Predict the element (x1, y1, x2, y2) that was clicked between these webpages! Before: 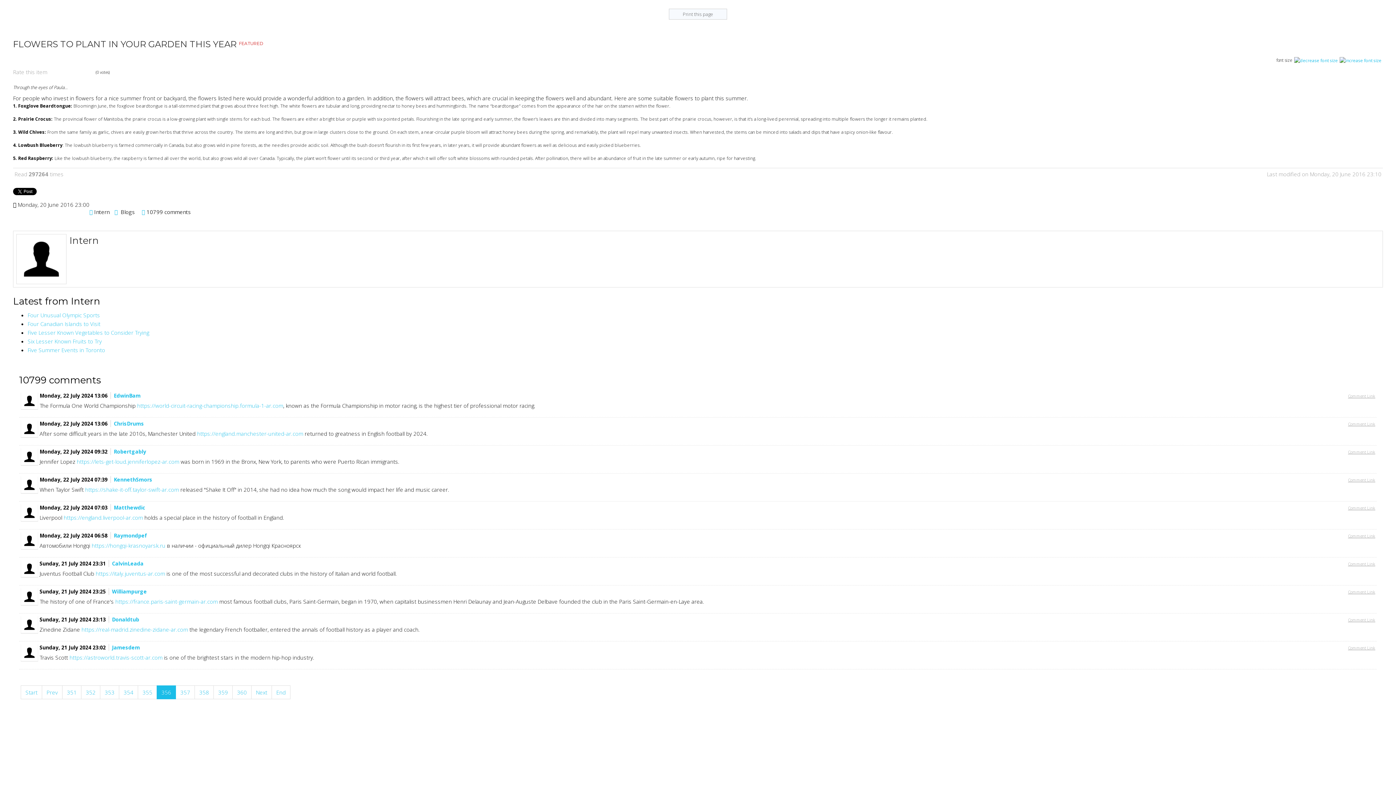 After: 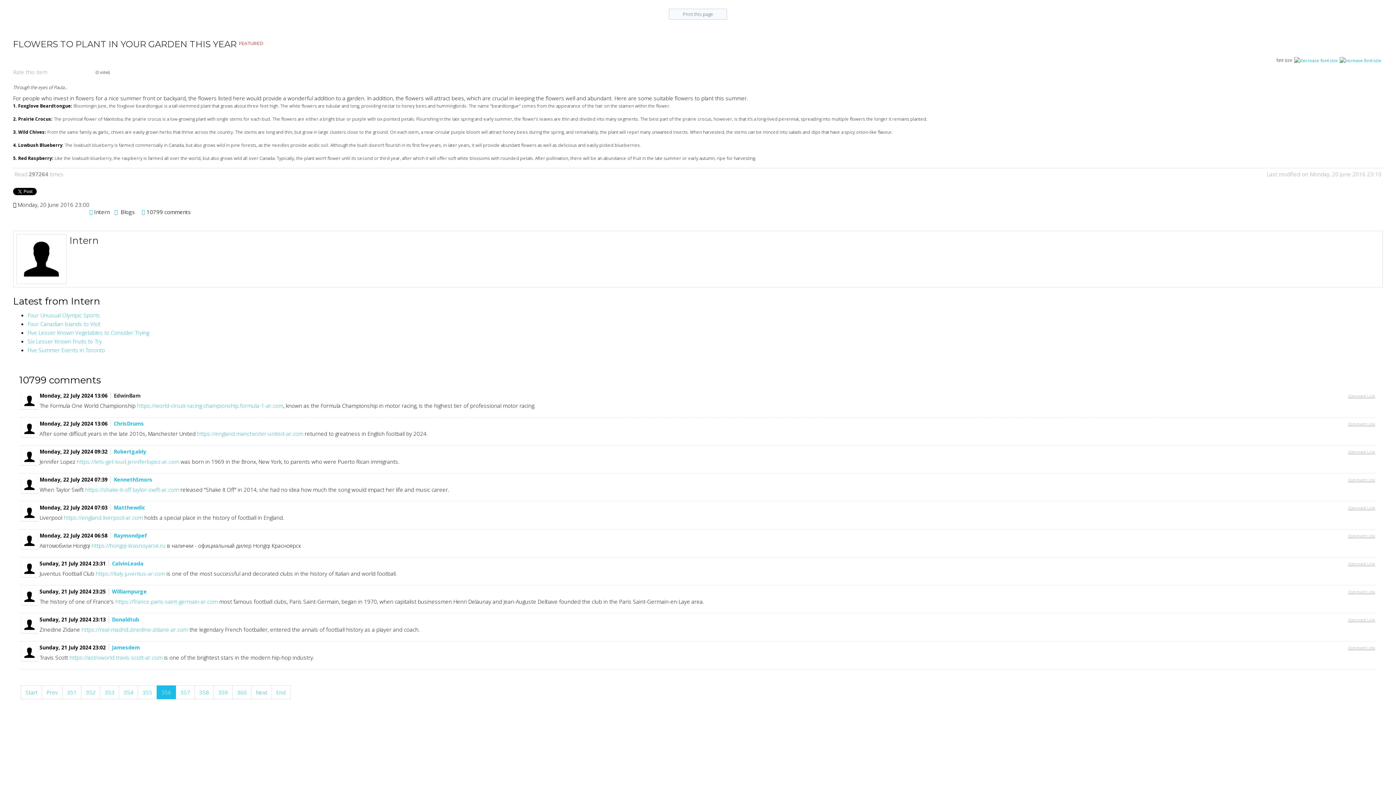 Action: bbox: (113, 392, 140, 399) label: EdwinBam